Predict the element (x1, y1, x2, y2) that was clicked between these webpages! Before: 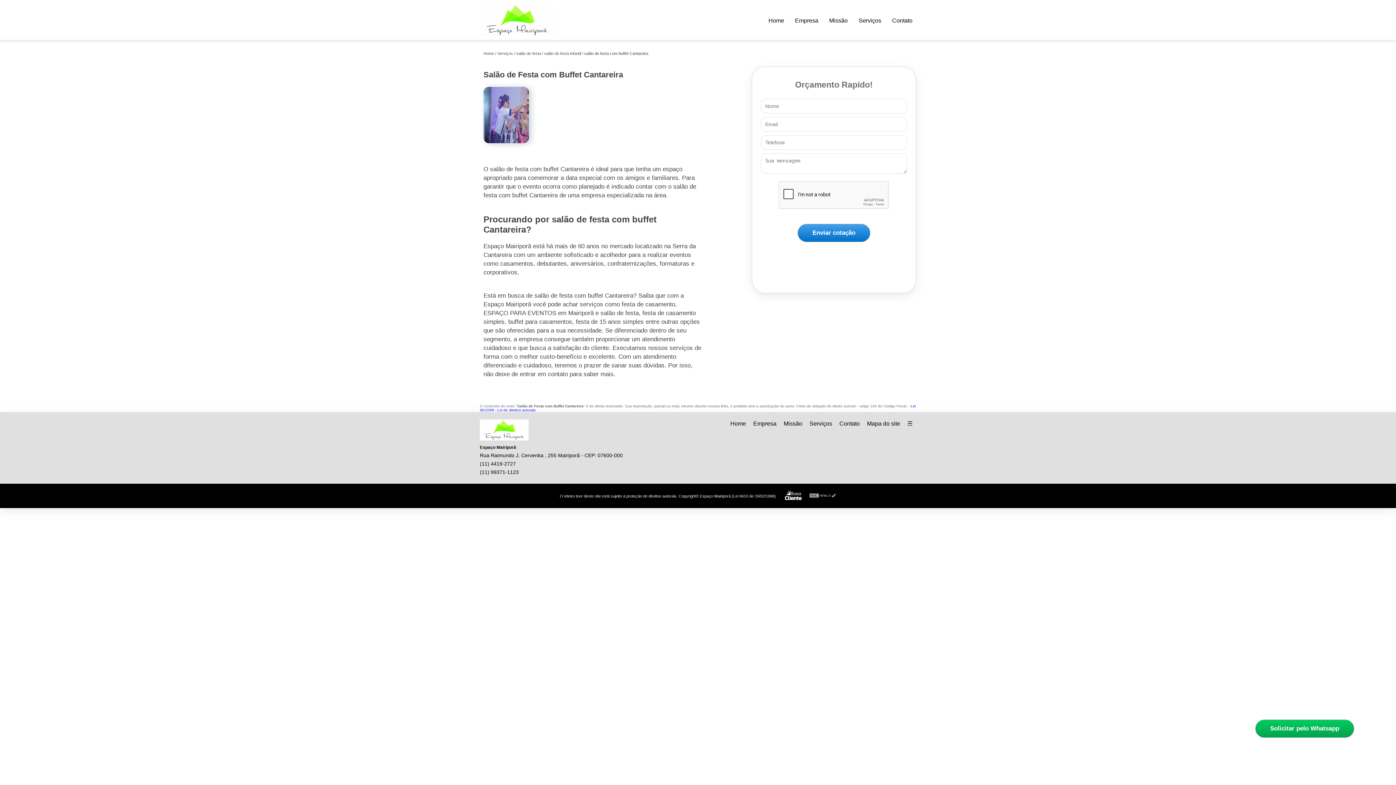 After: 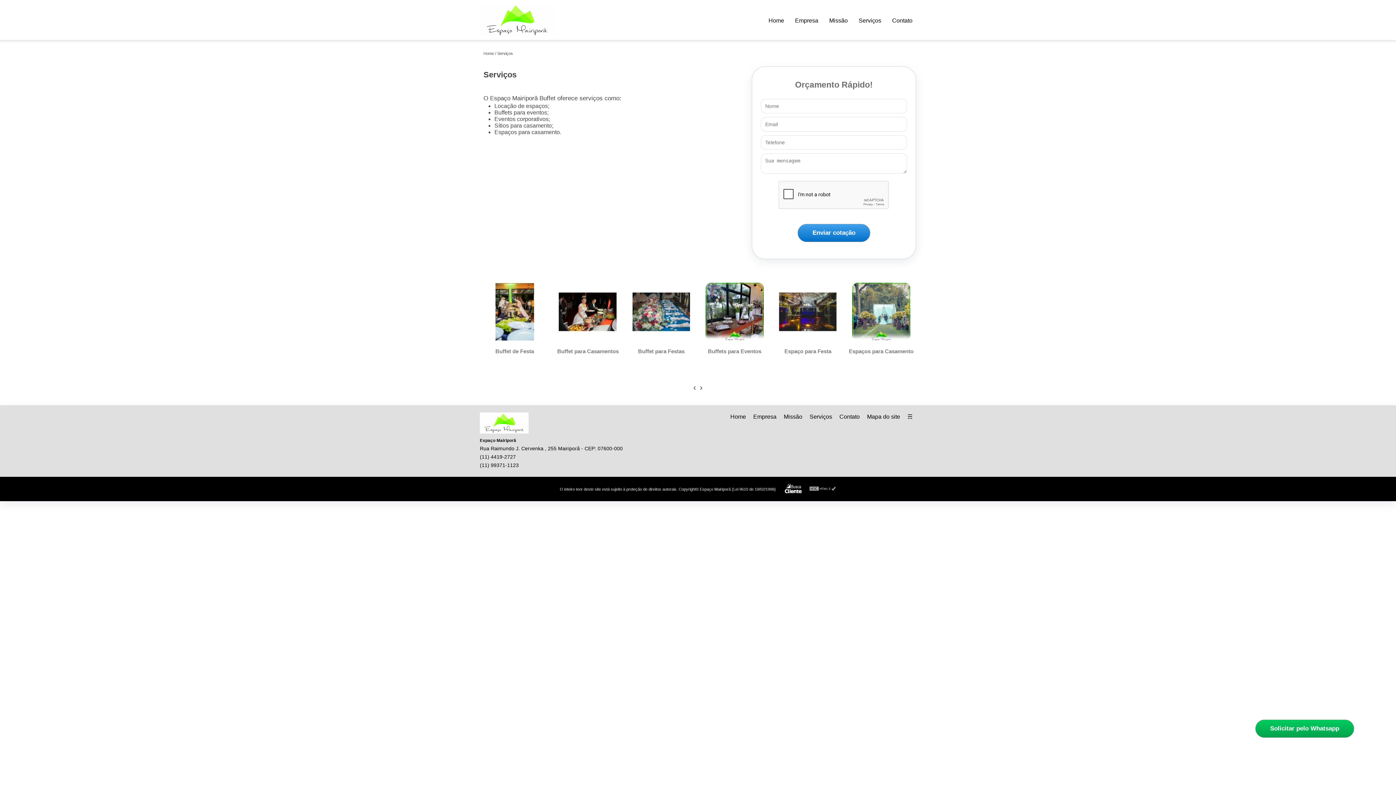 Action: label: Serviços bbox: (497, 51, 516, 55)